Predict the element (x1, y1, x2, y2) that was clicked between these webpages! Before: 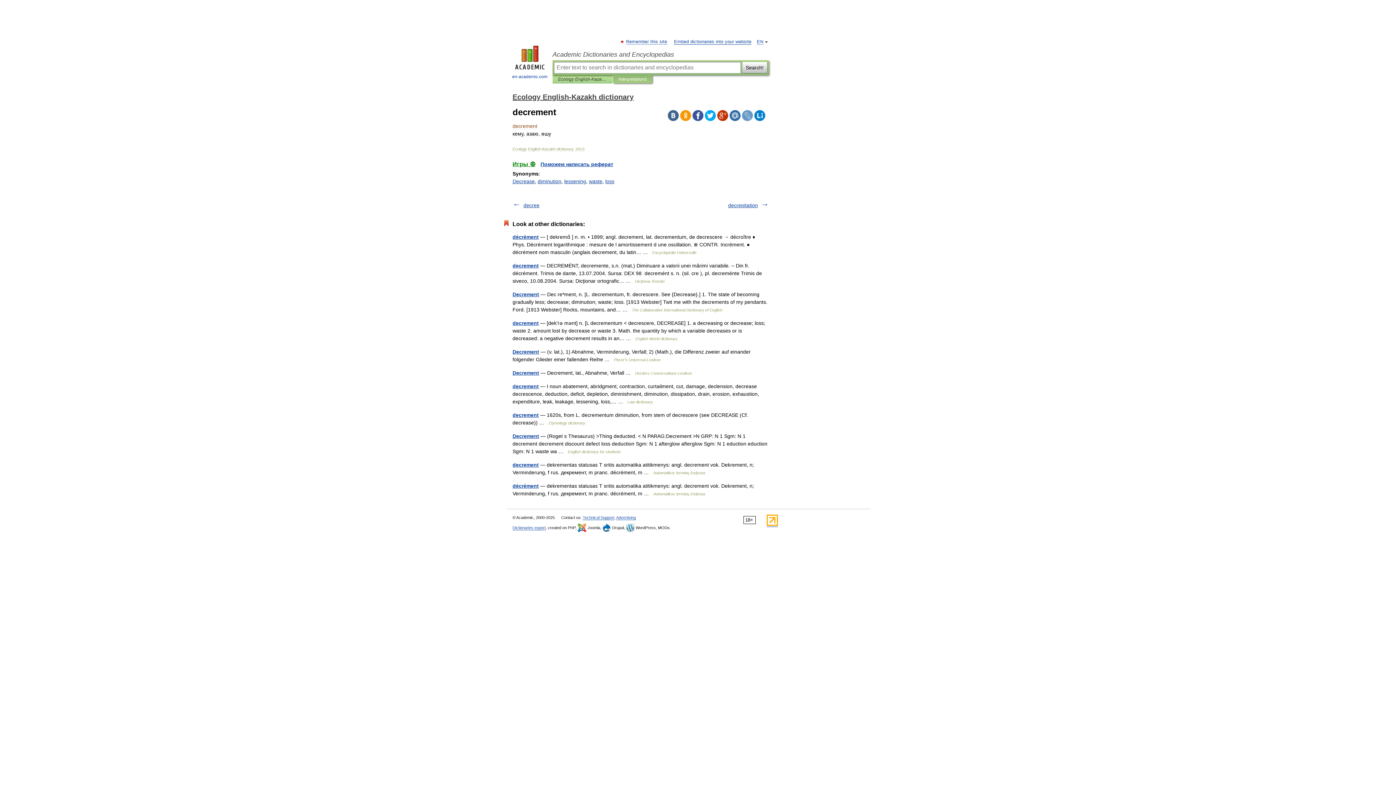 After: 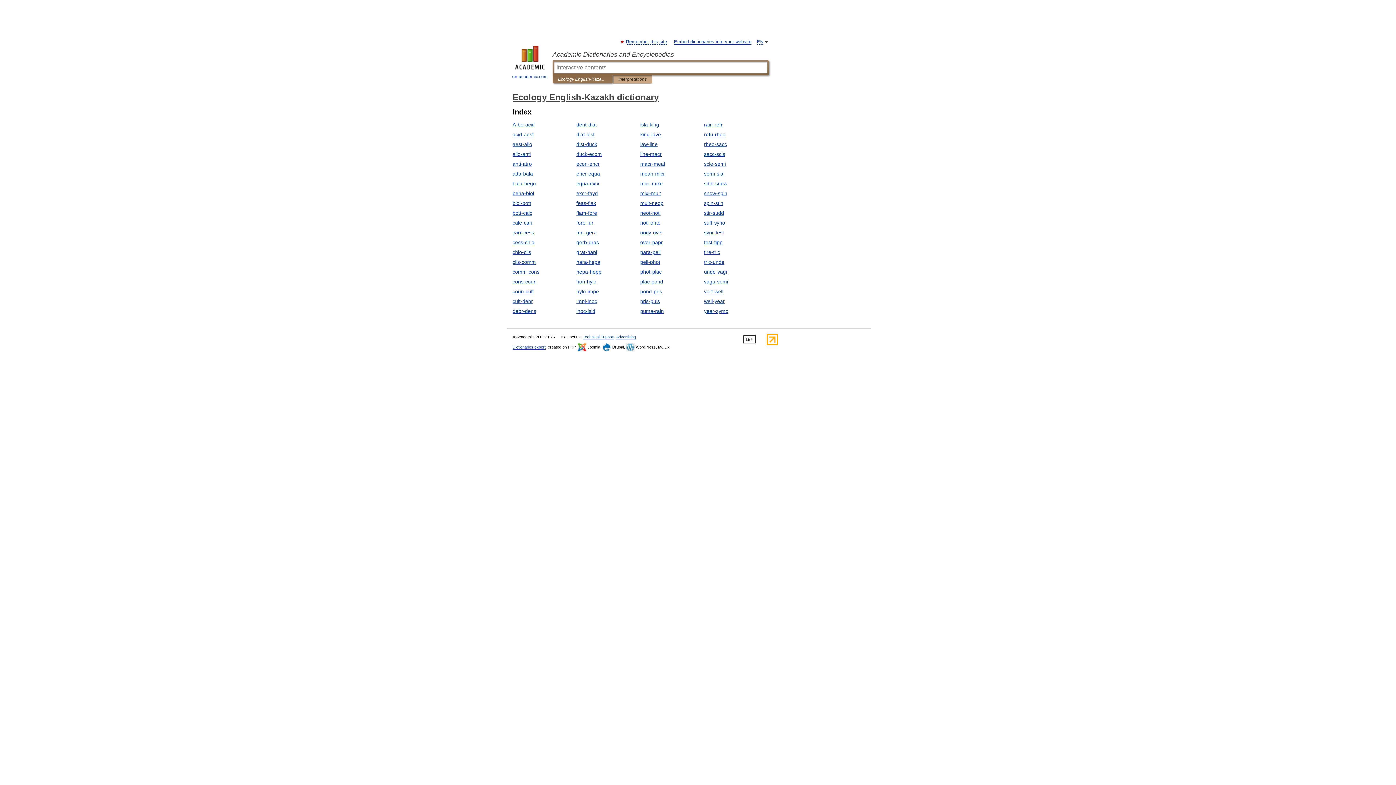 Action: bbox: (512, 93, 633, 101) label: Ecology English-Kazakh dictionary